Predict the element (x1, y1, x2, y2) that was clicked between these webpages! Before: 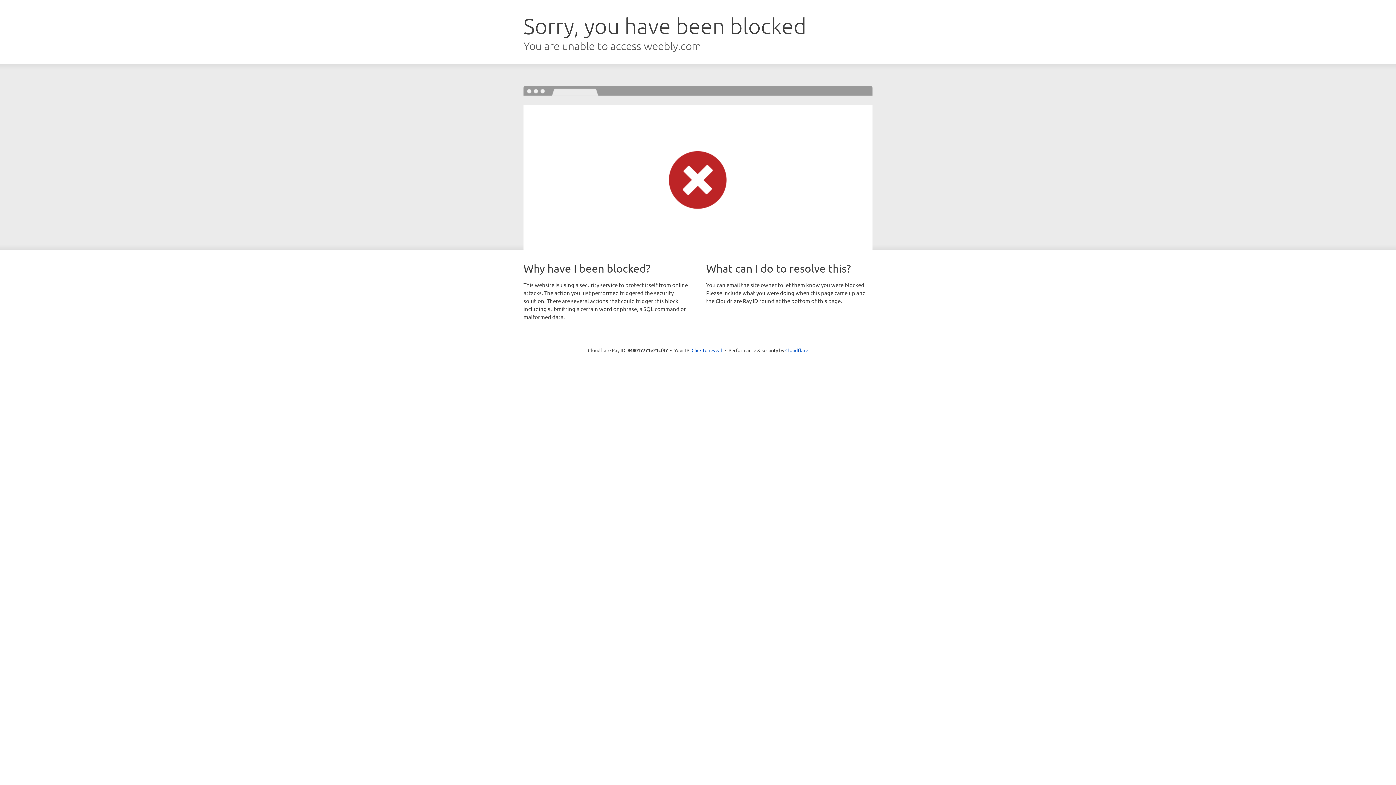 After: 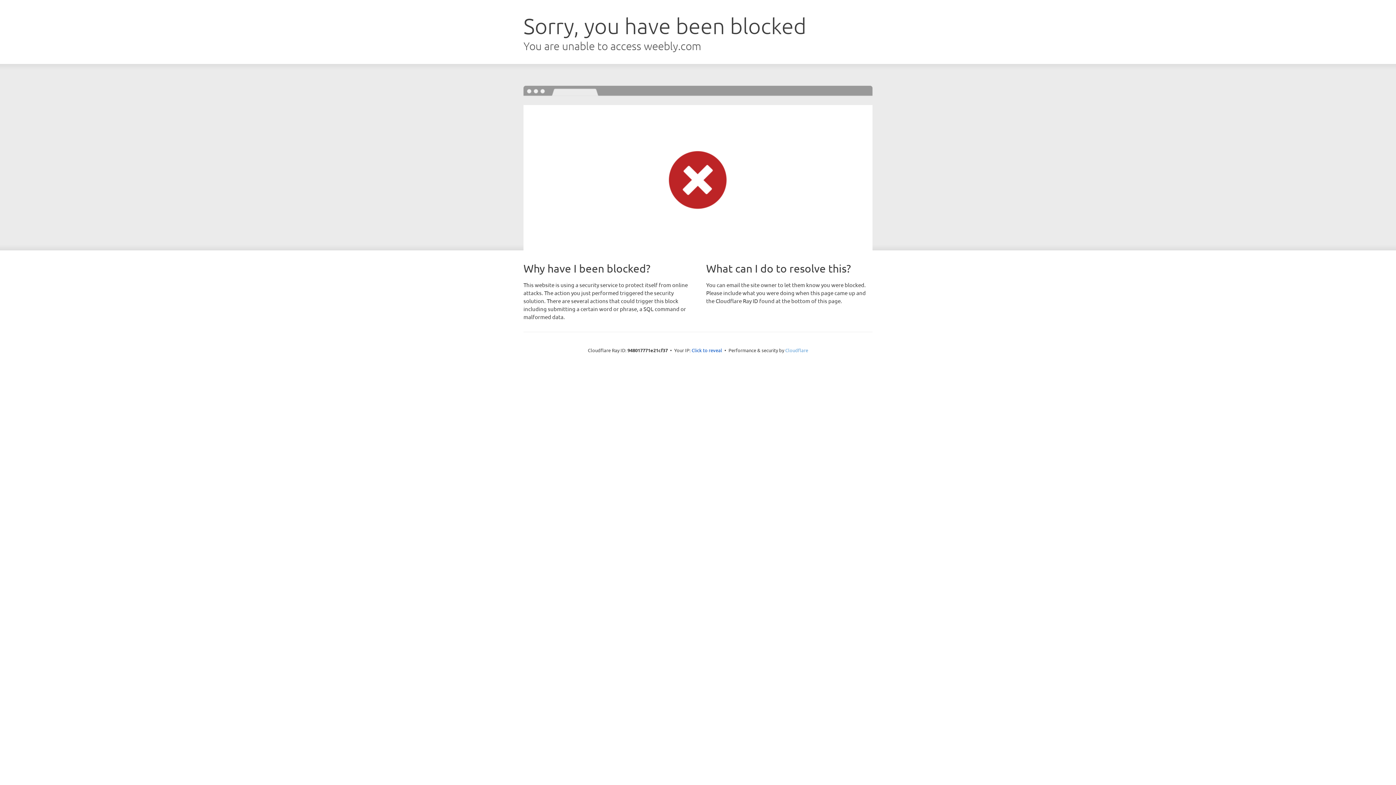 Action: bbox: (785, 347, 808, 353) label: Cloudflare